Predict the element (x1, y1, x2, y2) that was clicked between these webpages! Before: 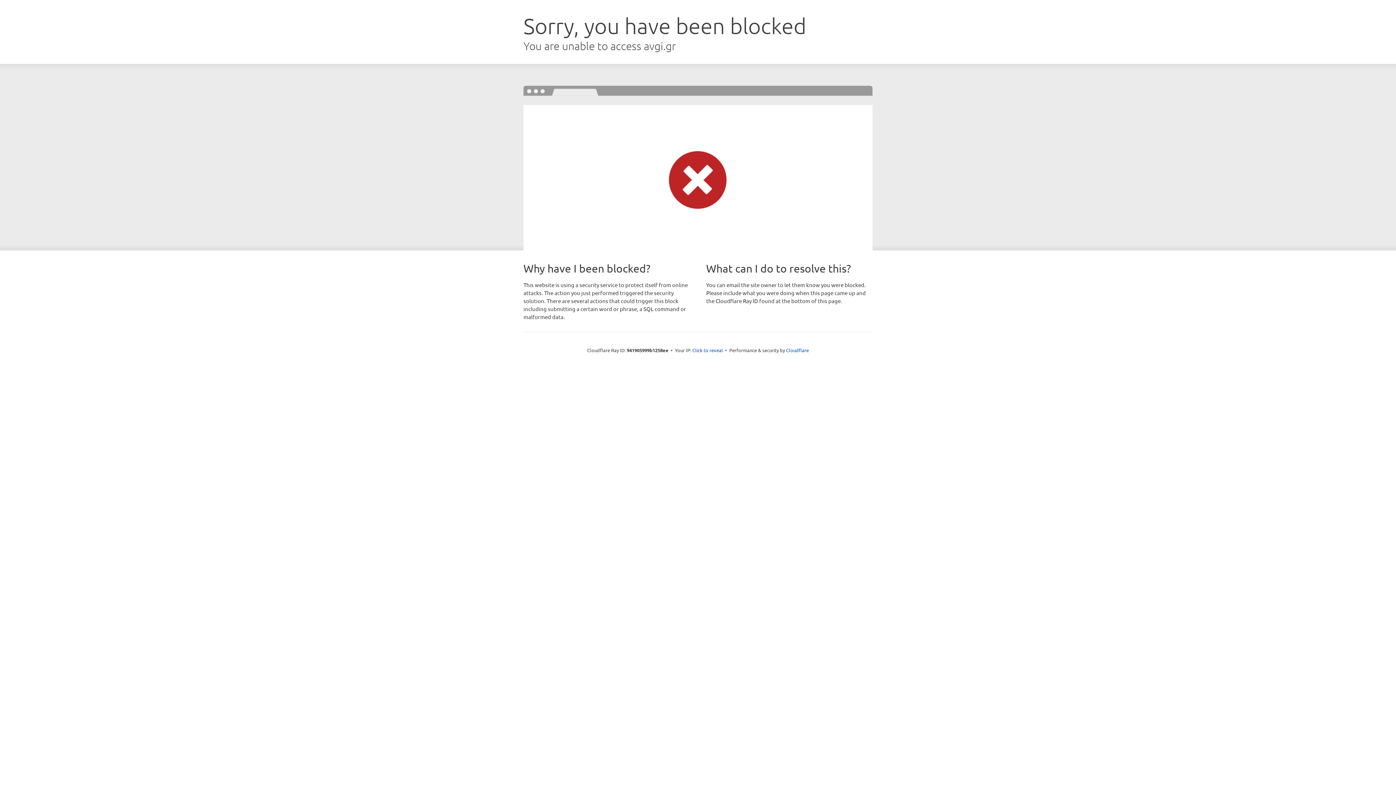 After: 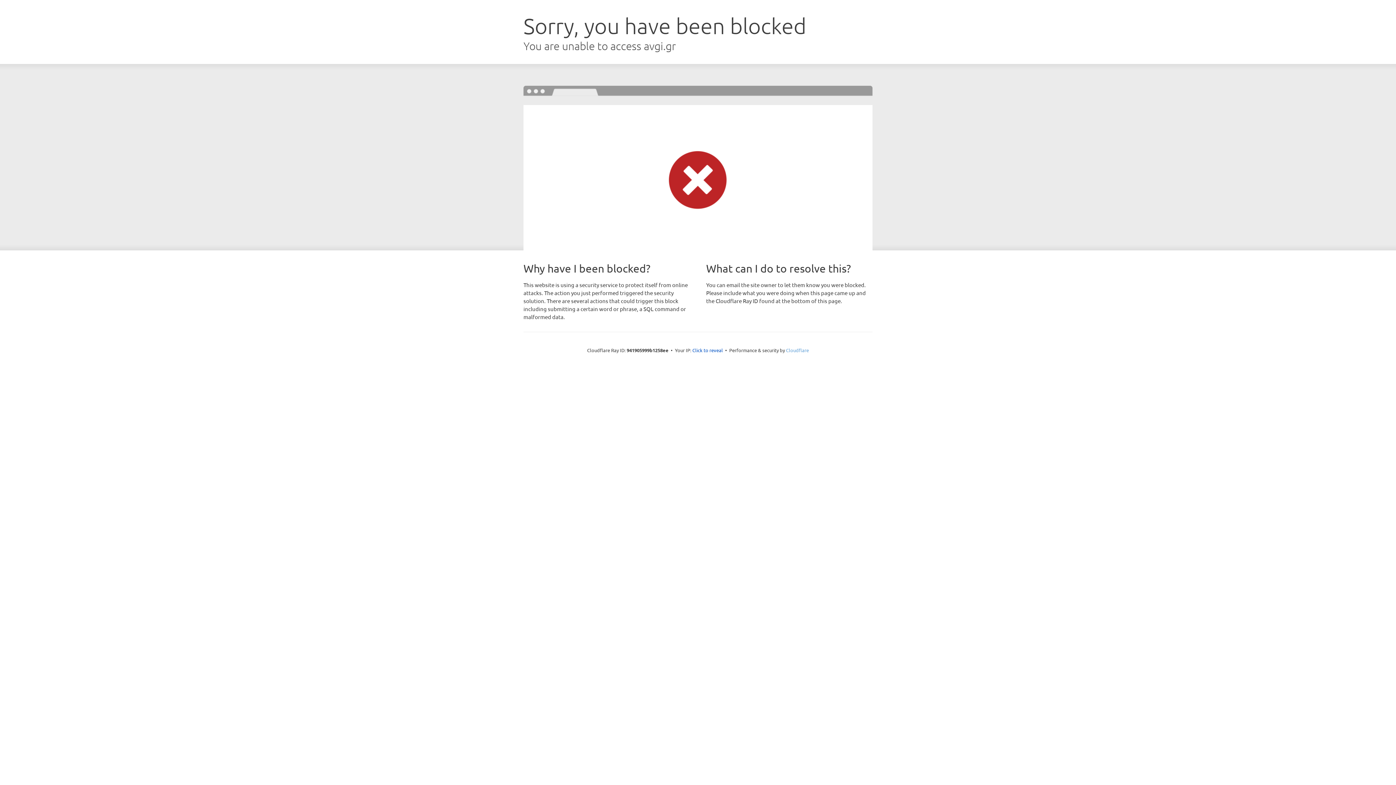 Action: label: Cloudflare bbox: (786, 347, 809, 353)